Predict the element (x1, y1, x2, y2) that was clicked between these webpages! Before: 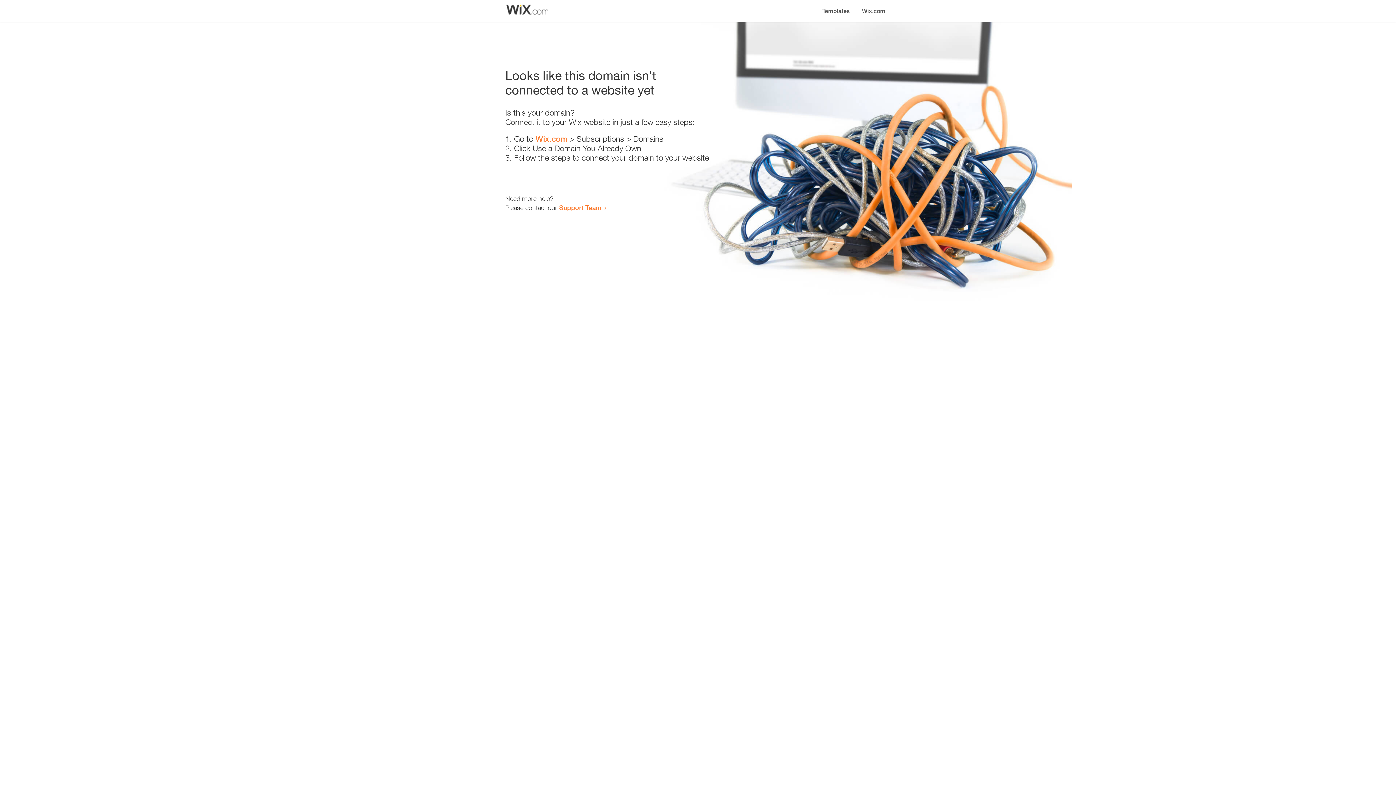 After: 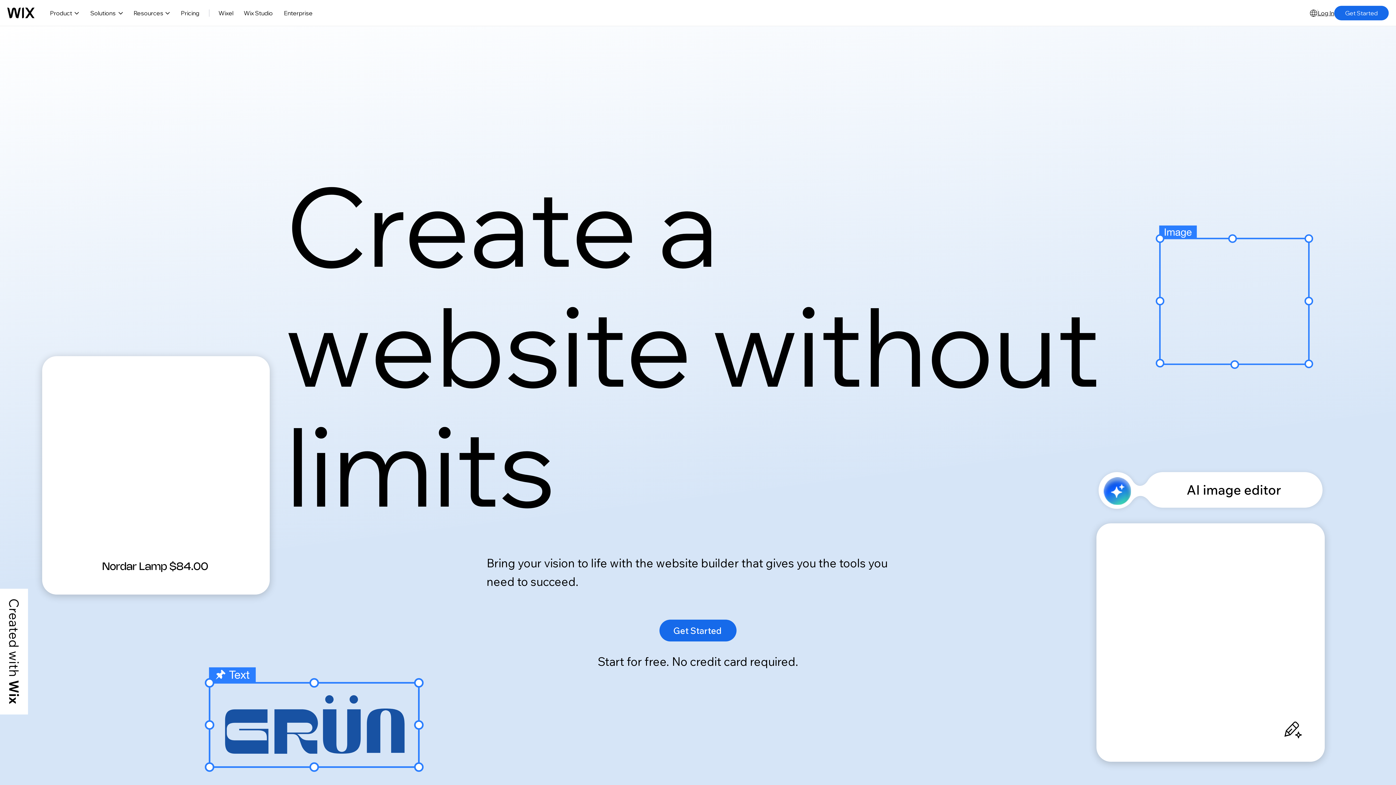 Action: label: Wix.com bbox: (856, 0, 890, 14)